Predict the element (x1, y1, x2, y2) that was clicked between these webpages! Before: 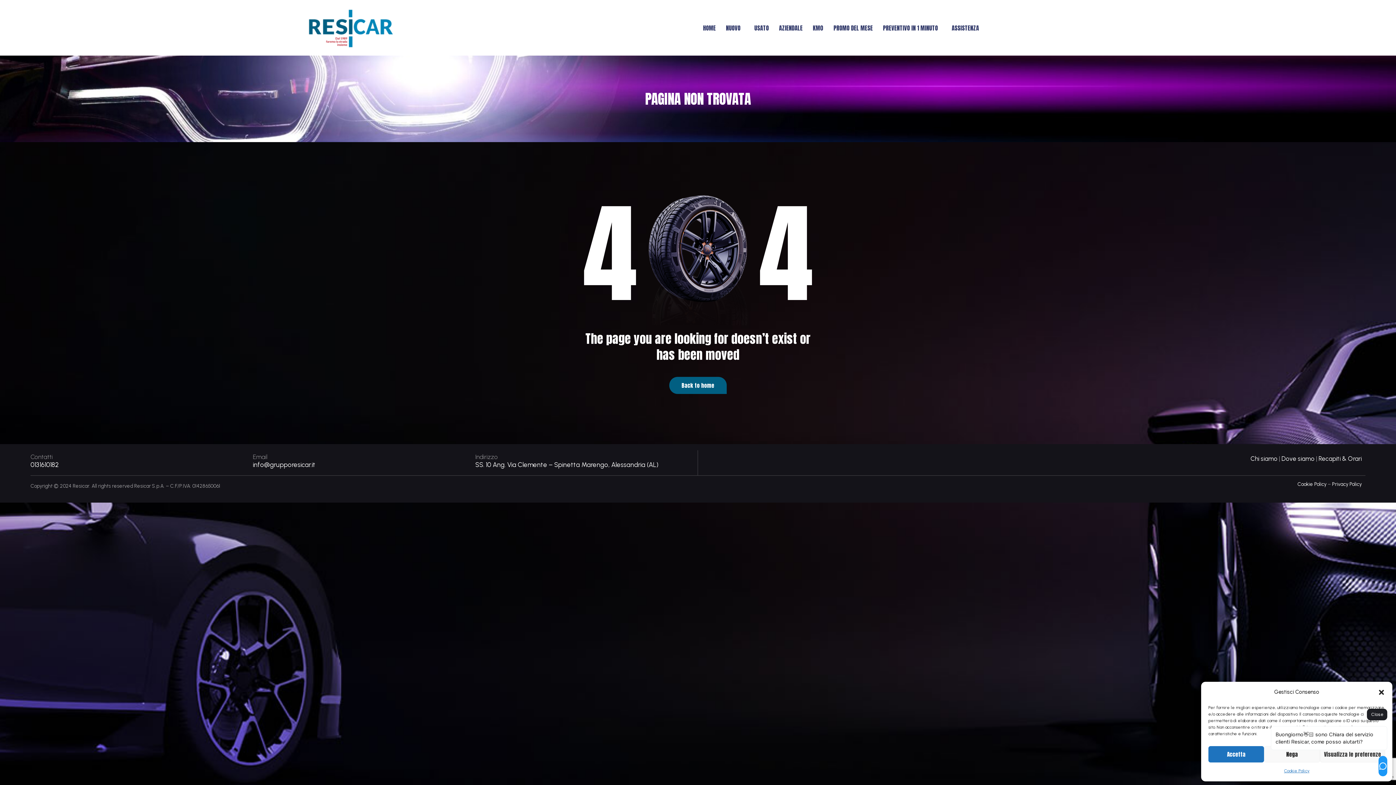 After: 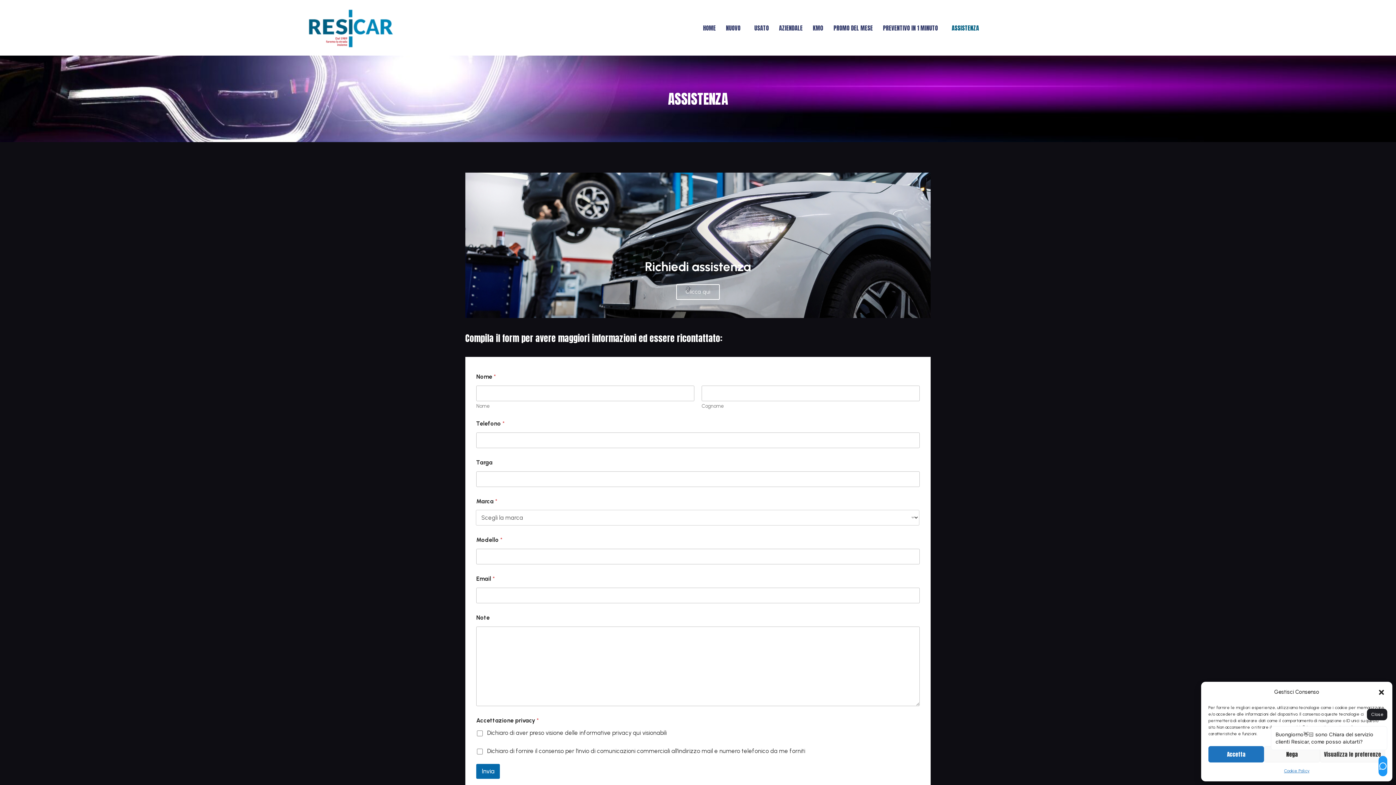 Action: bbox: (946, 19, 984, 36) label: ASSISTENZA